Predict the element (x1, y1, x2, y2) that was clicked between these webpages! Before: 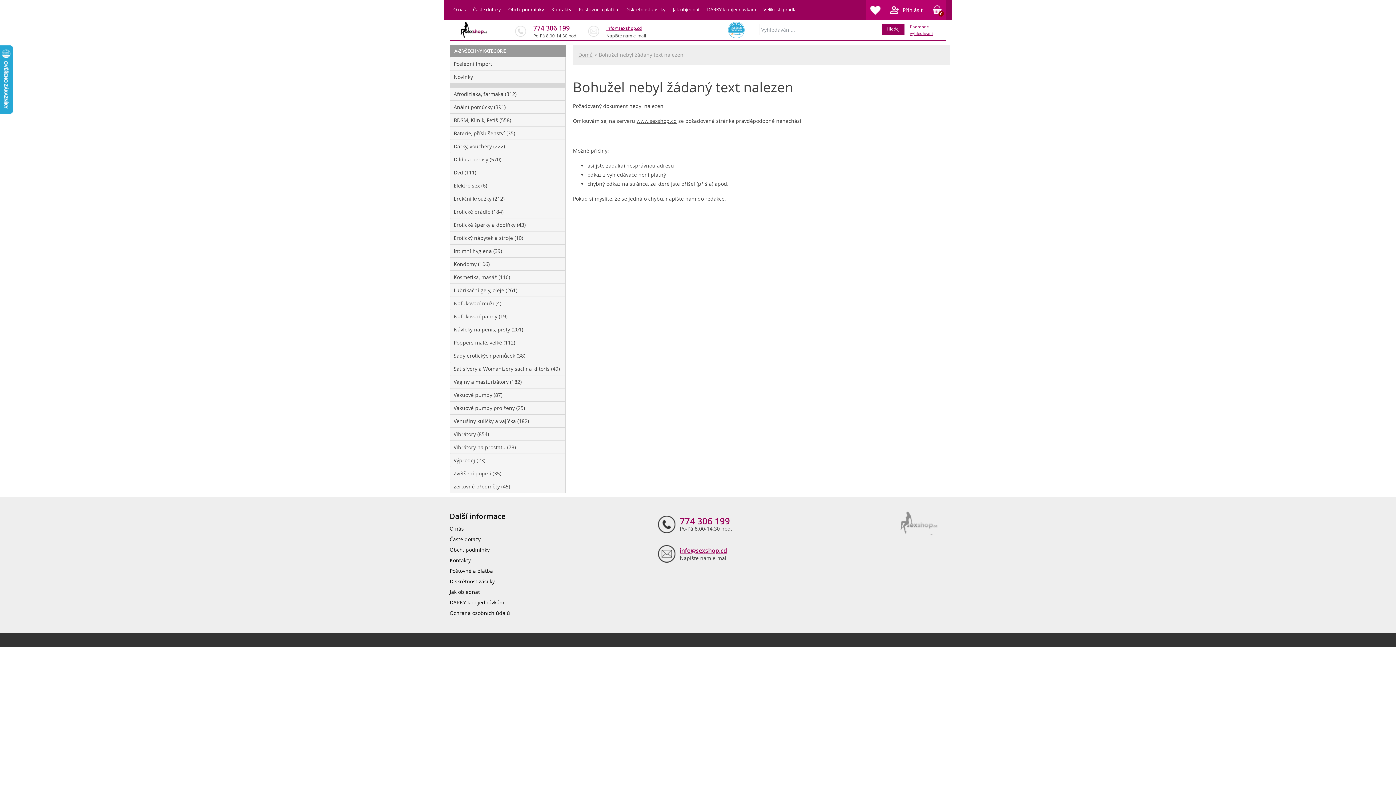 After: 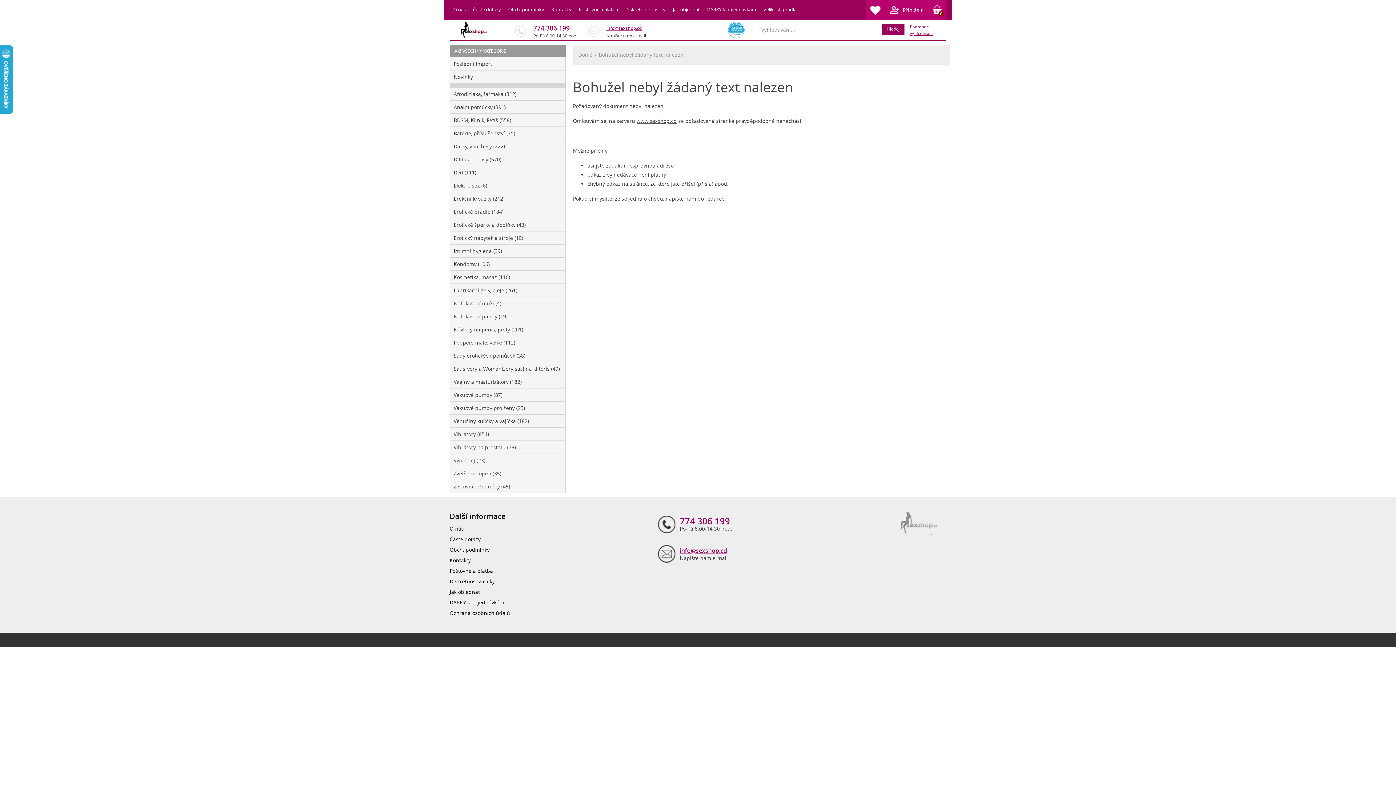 Action: bbox: (728, 25, 744, 32)